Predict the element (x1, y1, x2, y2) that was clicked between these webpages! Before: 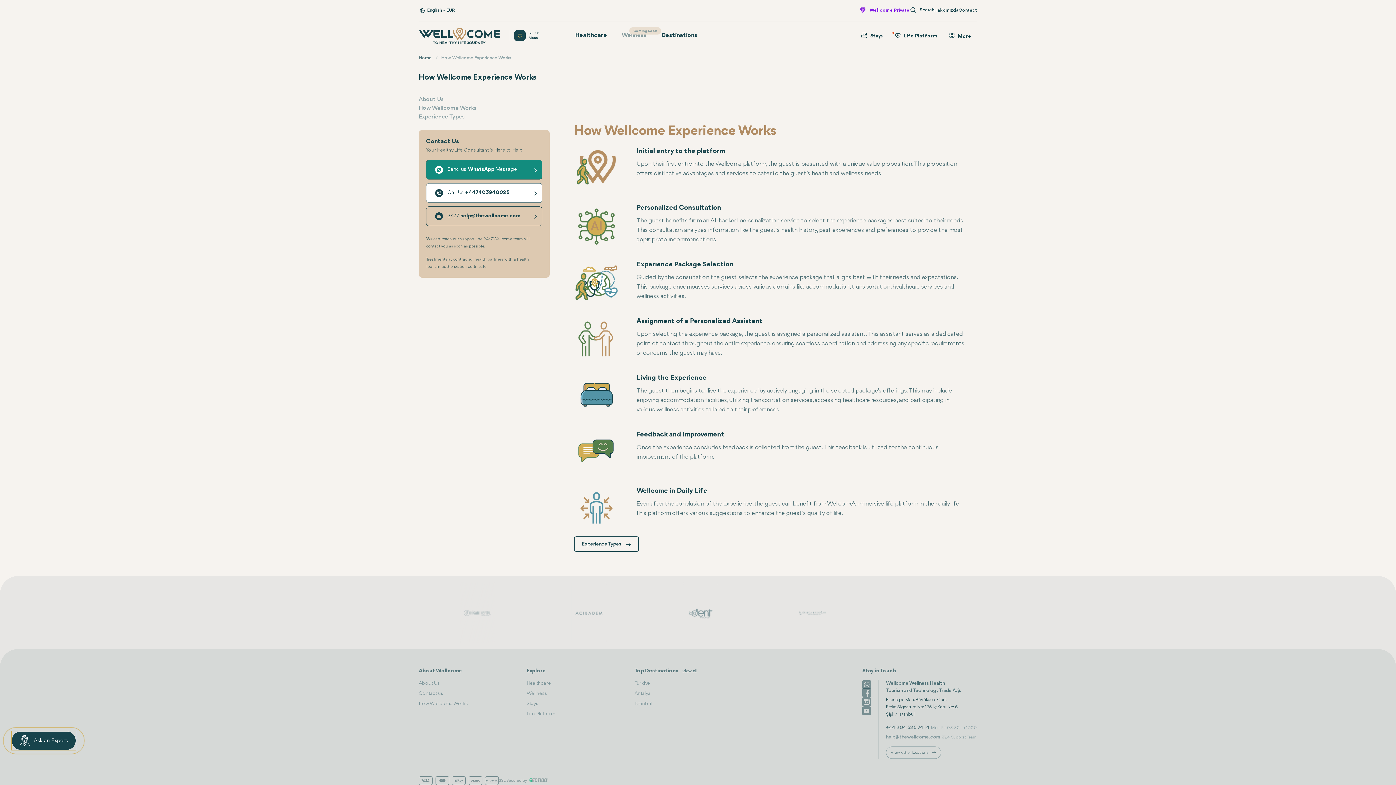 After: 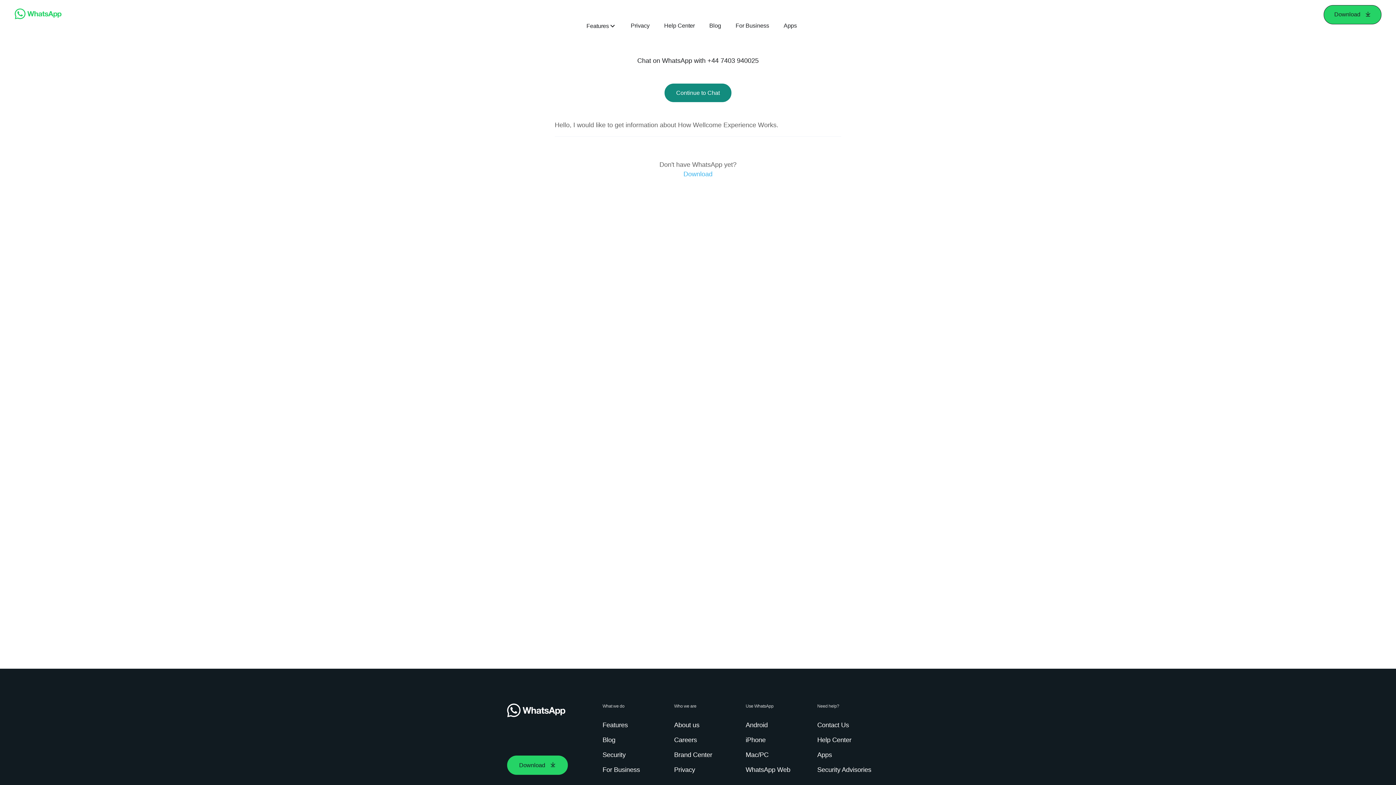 Action: bbox: (426, 160, 542, 179) label: Send us WhatsApp Message